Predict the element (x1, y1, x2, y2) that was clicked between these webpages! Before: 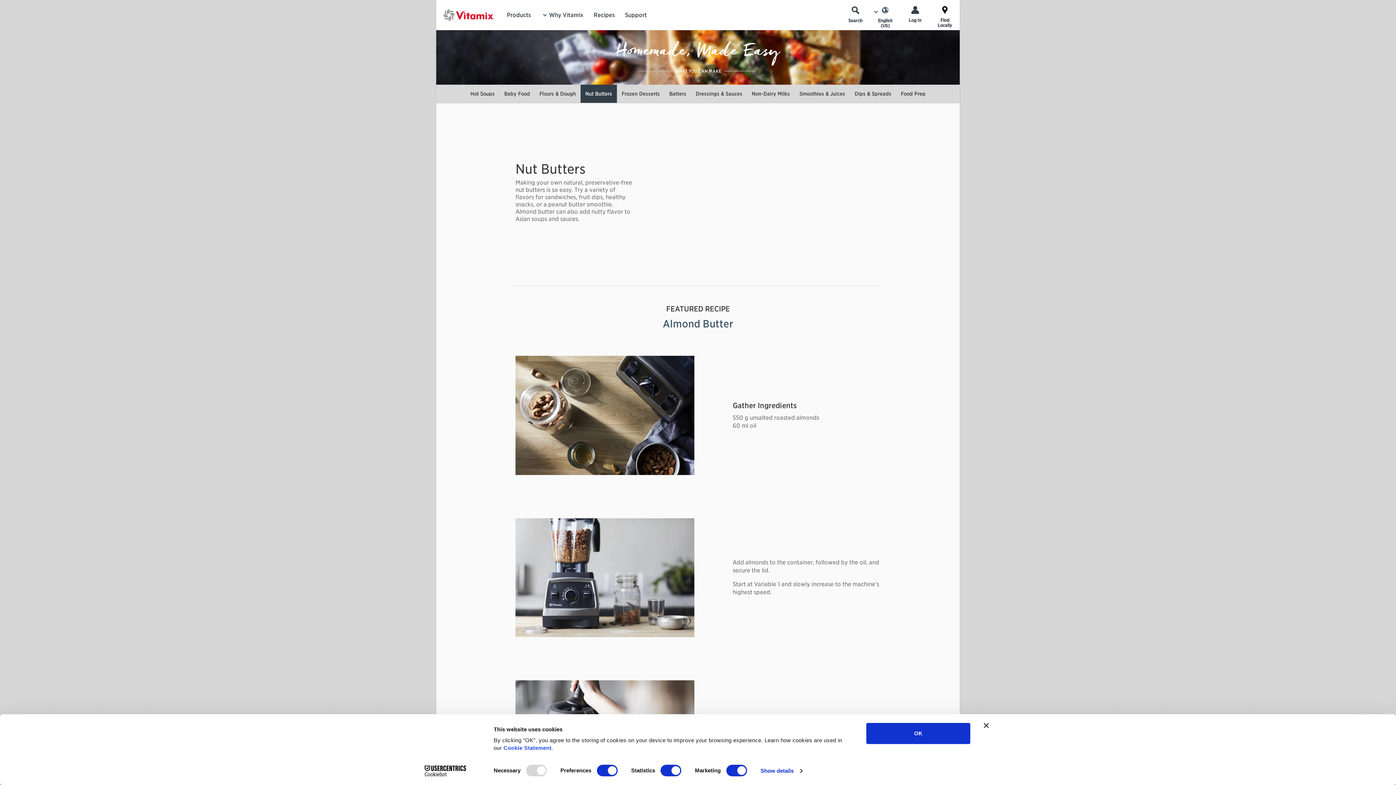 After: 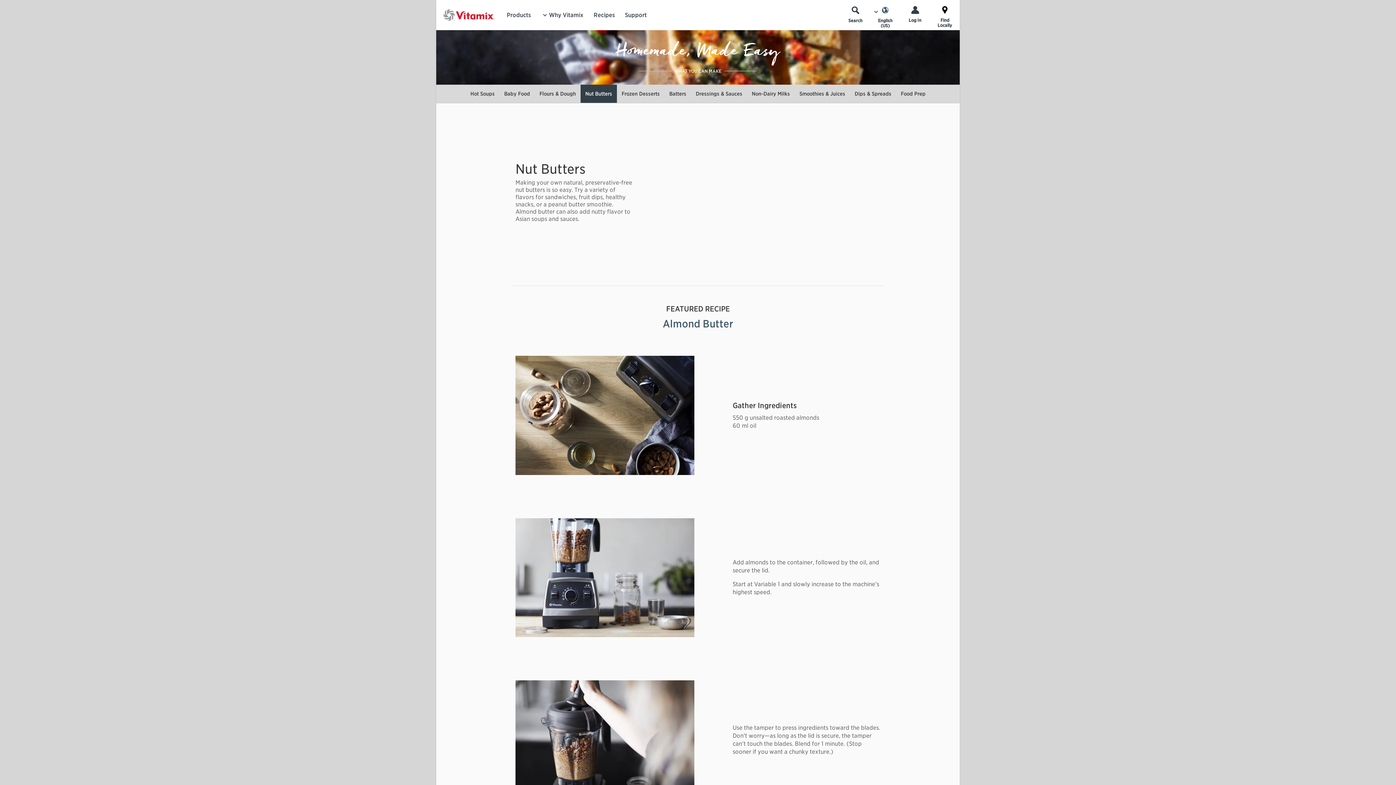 Action: label: Nut Butters bbox: (580, 84, 617, 102)